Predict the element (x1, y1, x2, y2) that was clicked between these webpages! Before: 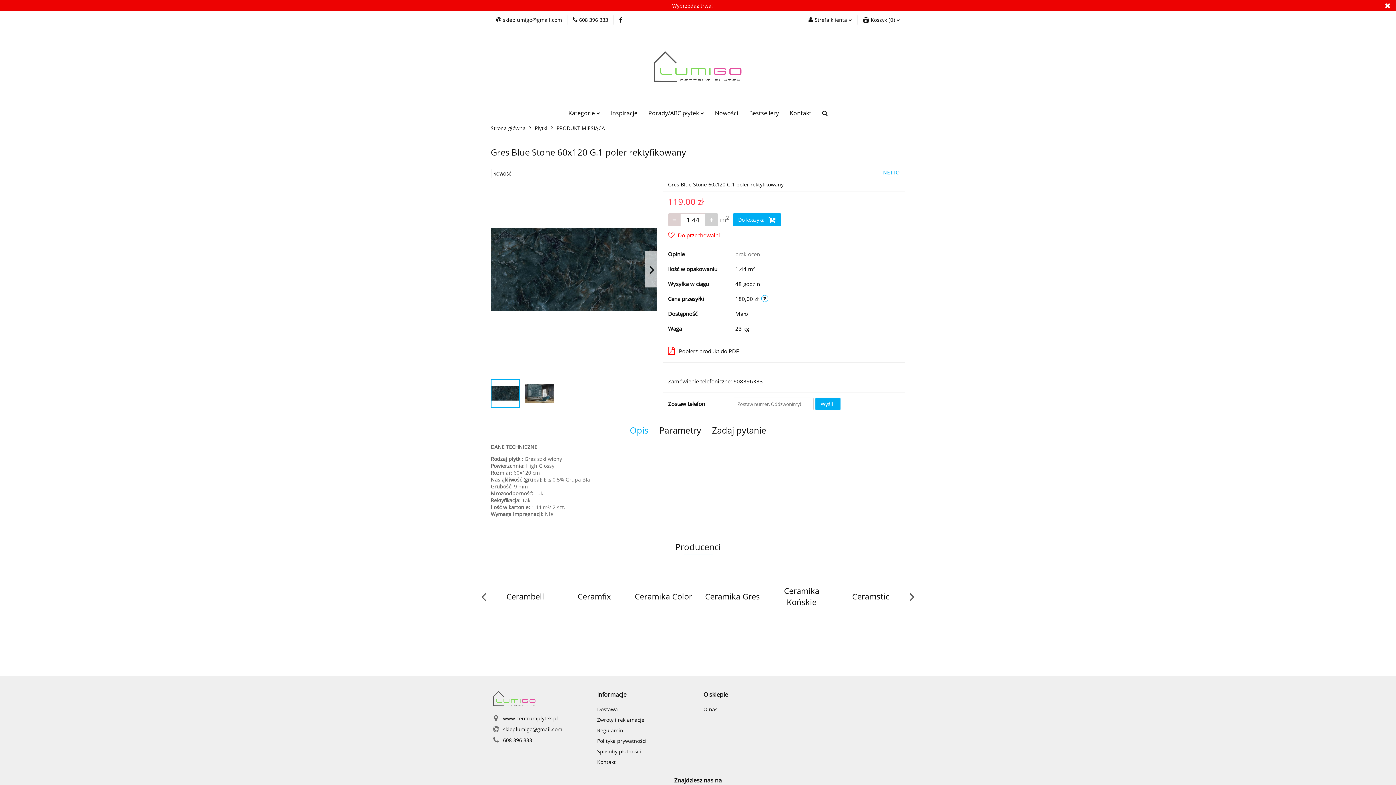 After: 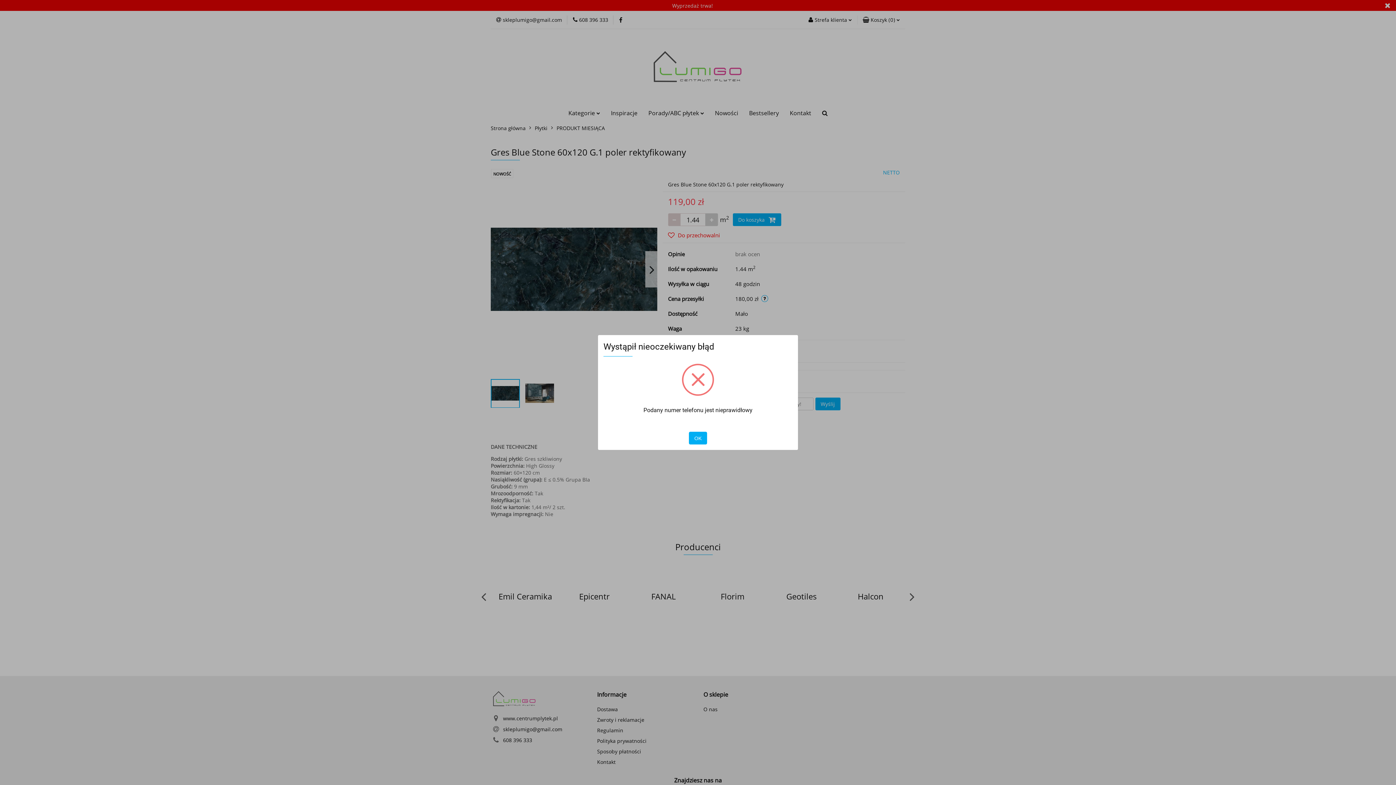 Action: bbox: (815, 397, 840, 410) label: Wyślij